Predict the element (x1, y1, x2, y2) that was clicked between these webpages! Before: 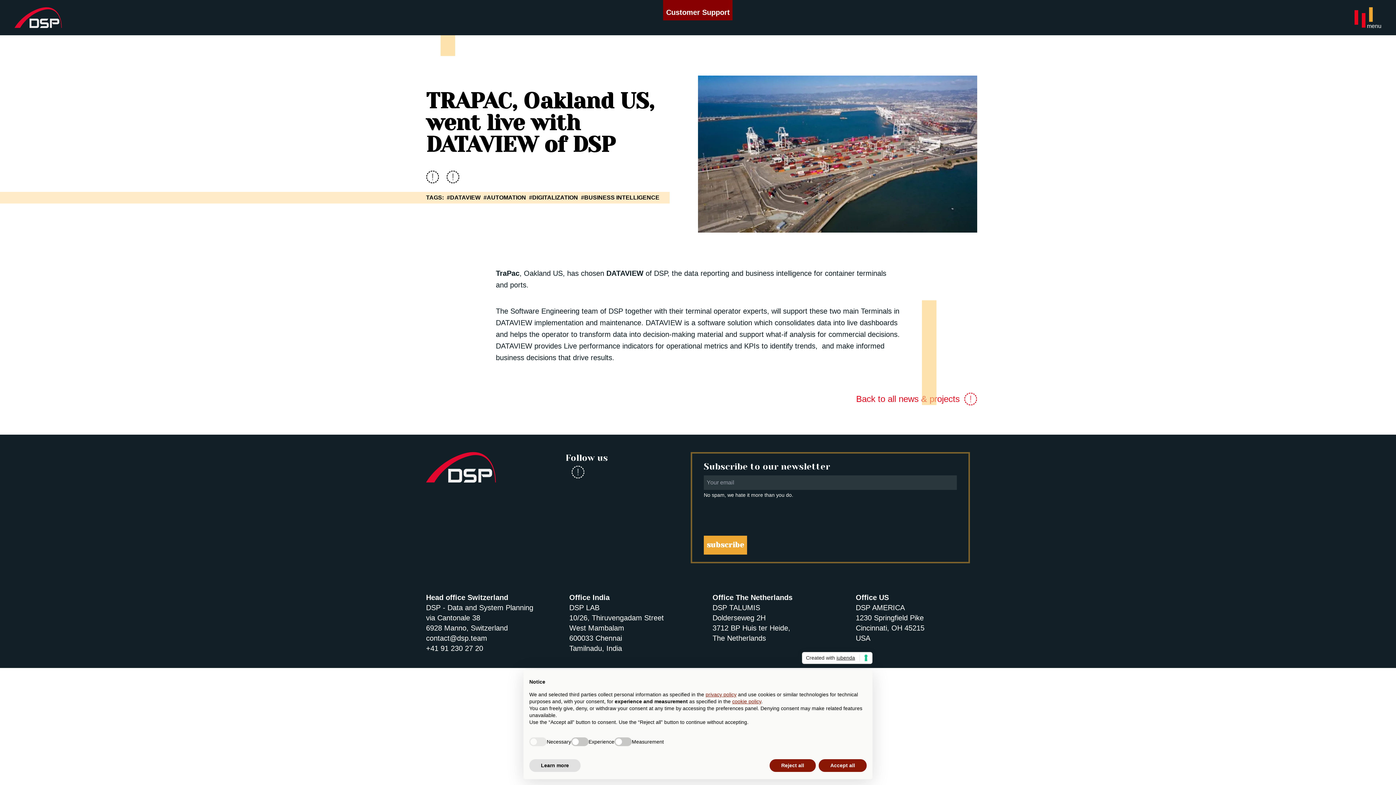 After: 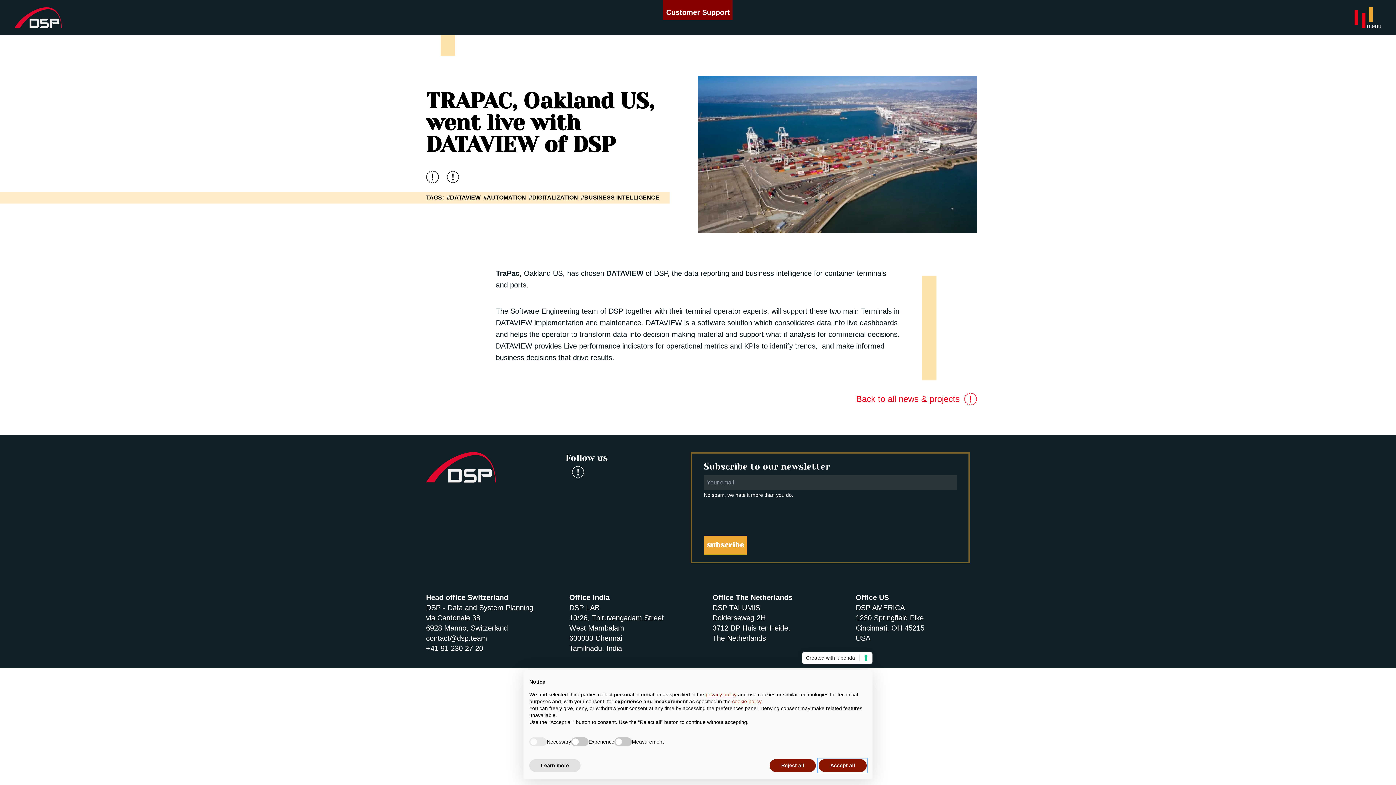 Action: bbox: (818, 759, 866, 772) label: Accept all